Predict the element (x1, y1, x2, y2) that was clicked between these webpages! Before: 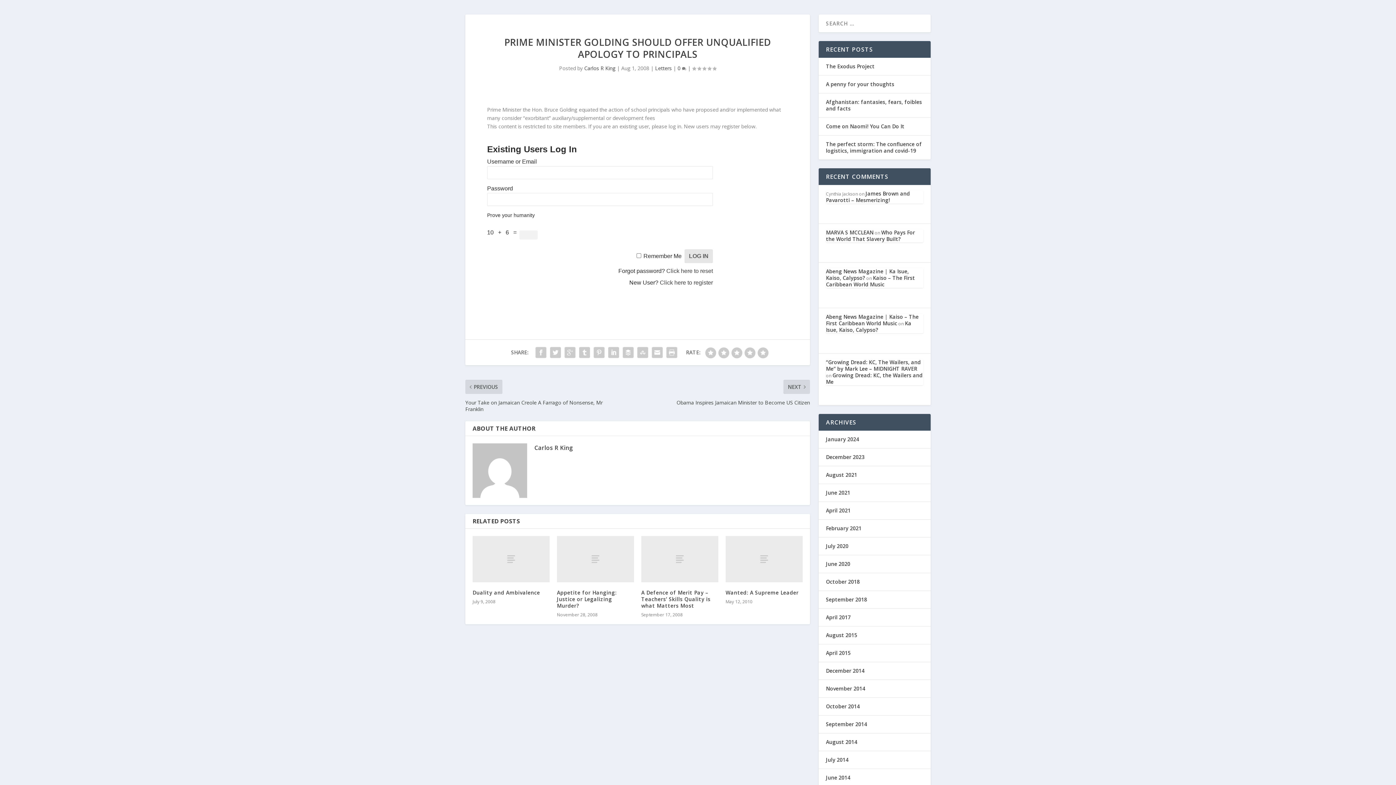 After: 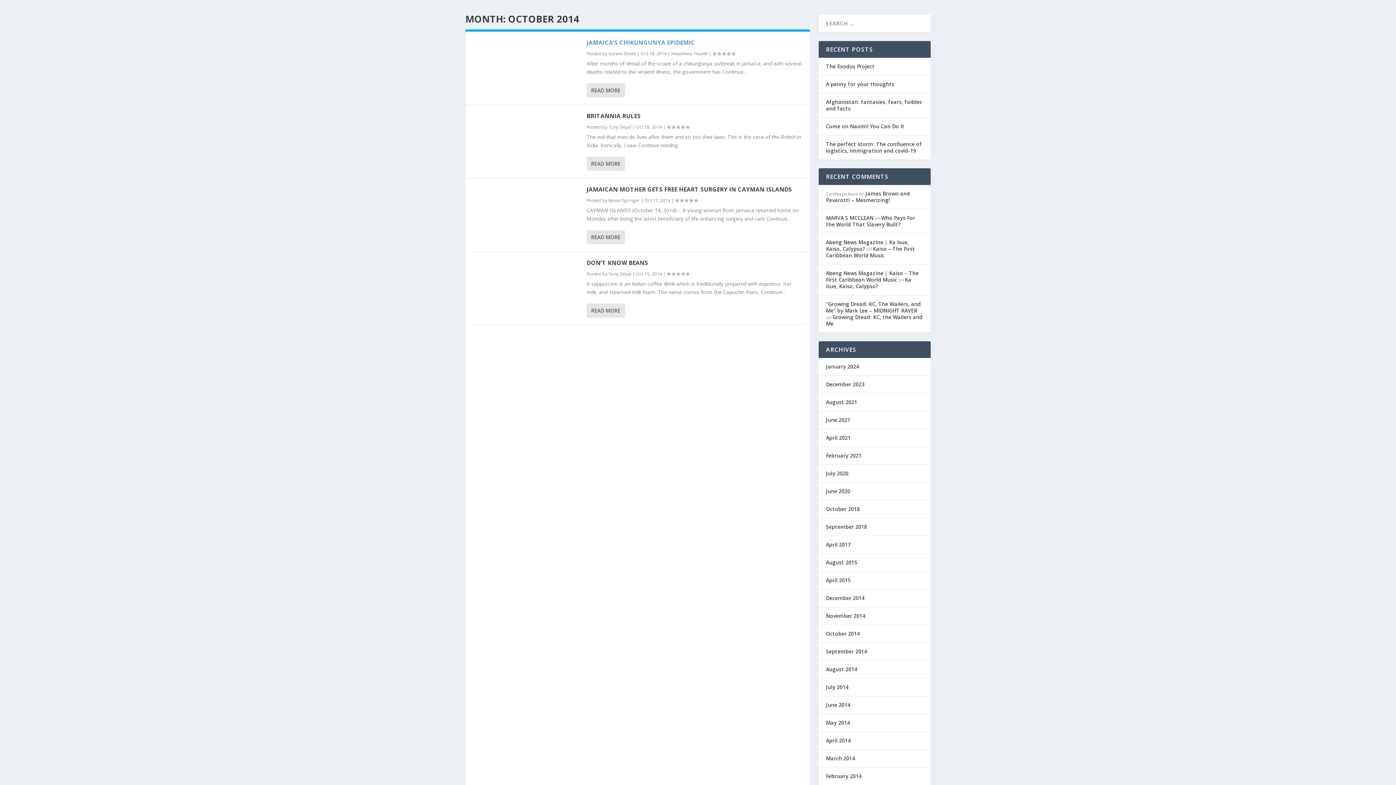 Action: bbox: (826, 703, 860, 710) label: October 2014